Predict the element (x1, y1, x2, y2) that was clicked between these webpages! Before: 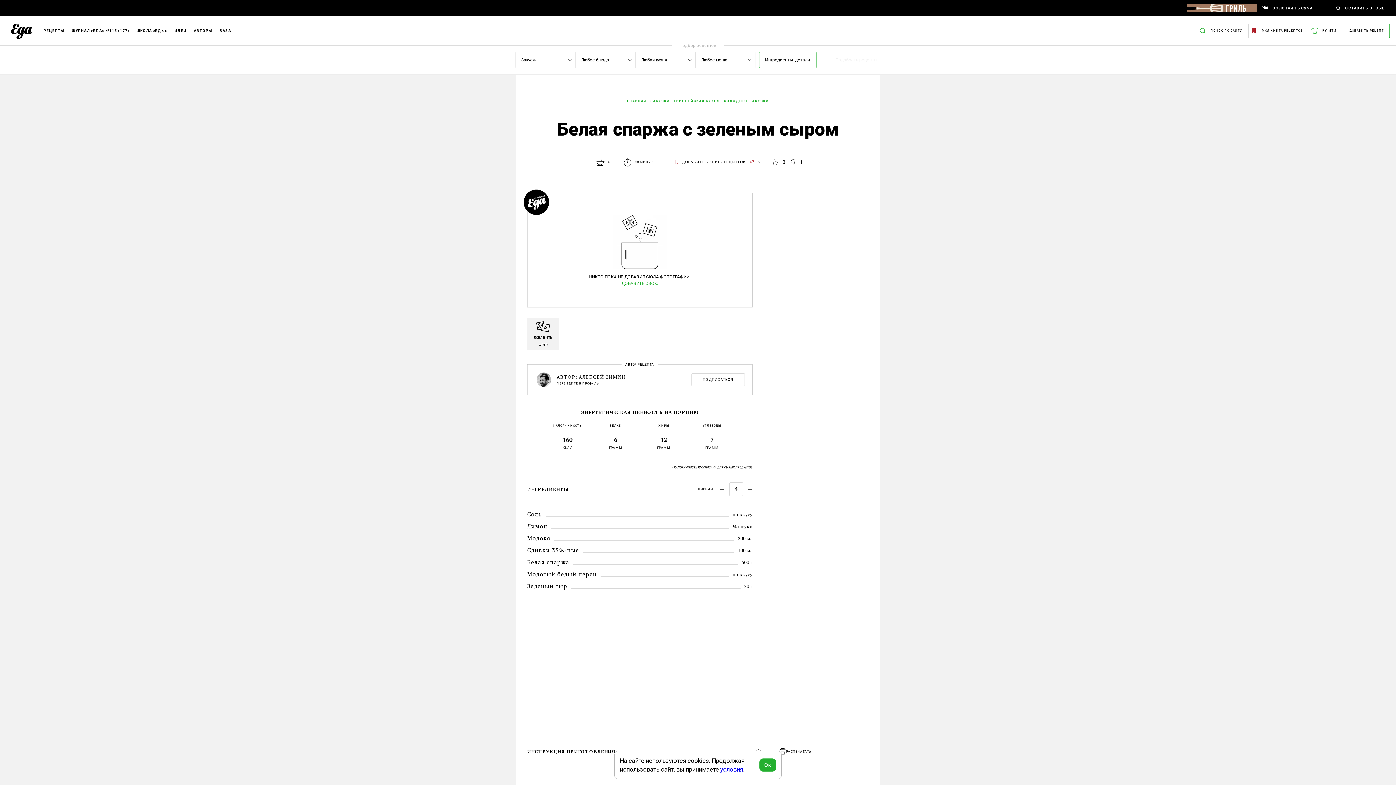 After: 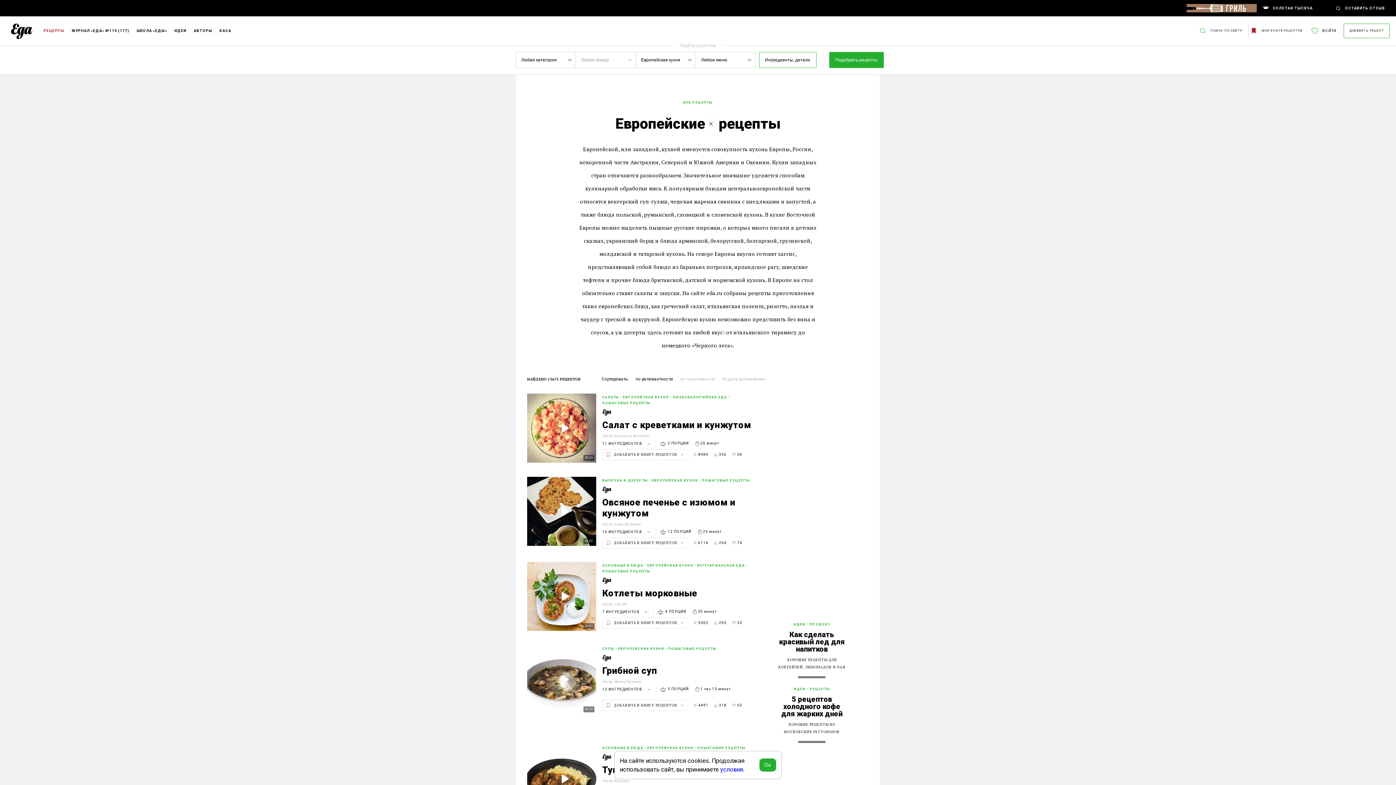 Action: label: ЕВРОПЕЙСКАЯ КУХНЯ bbox: (674, 187, 720, 194)